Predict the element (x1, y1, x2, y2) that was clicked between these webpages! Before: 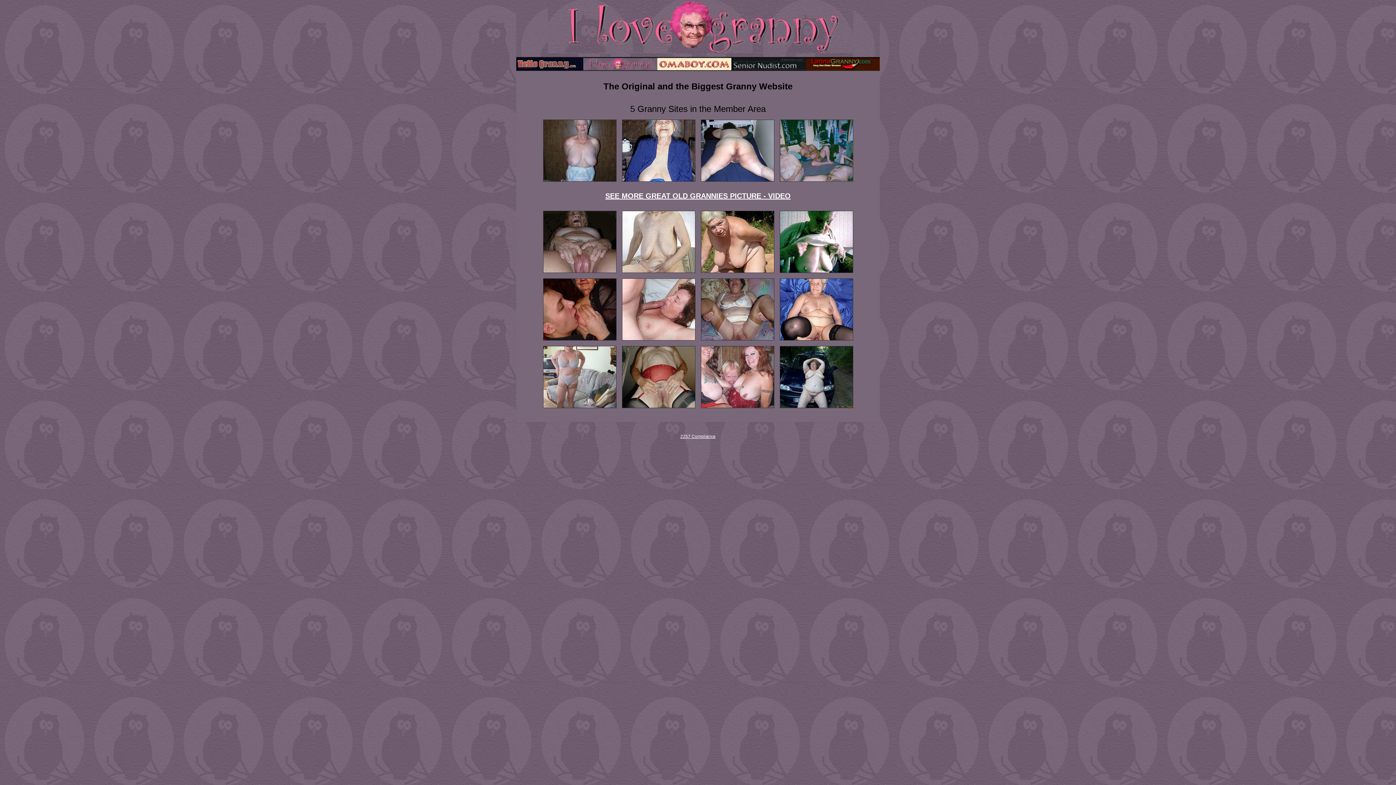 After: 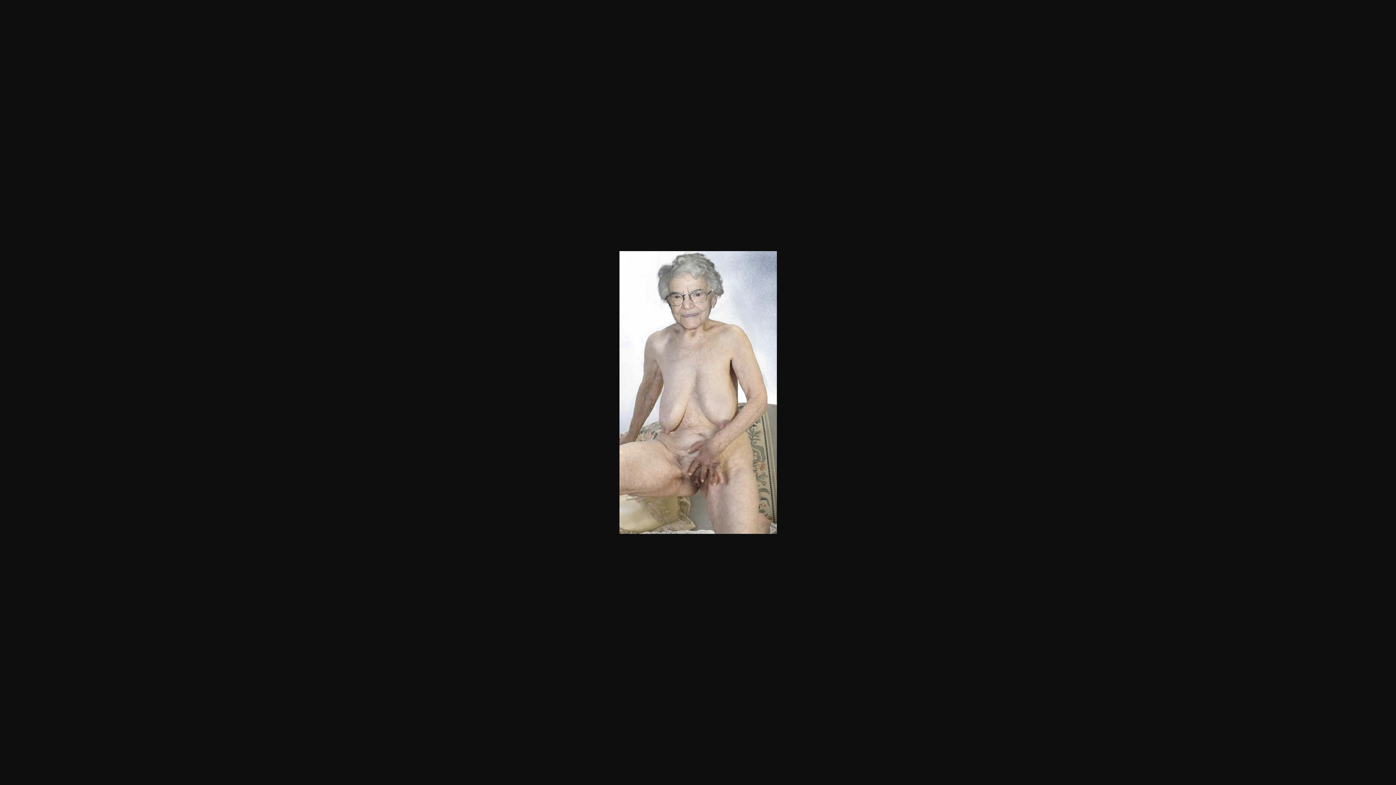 Action: bbox: (622, 265, 695, 274)